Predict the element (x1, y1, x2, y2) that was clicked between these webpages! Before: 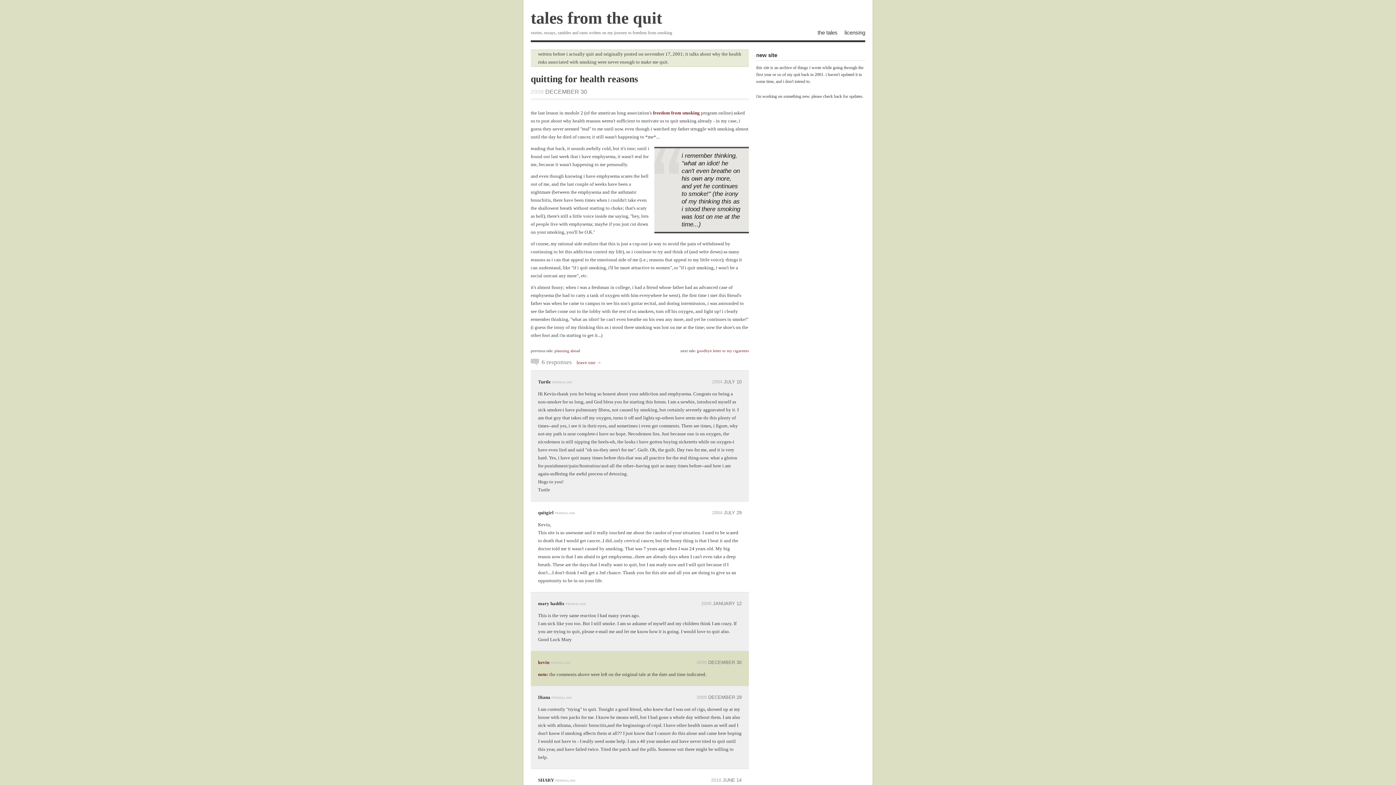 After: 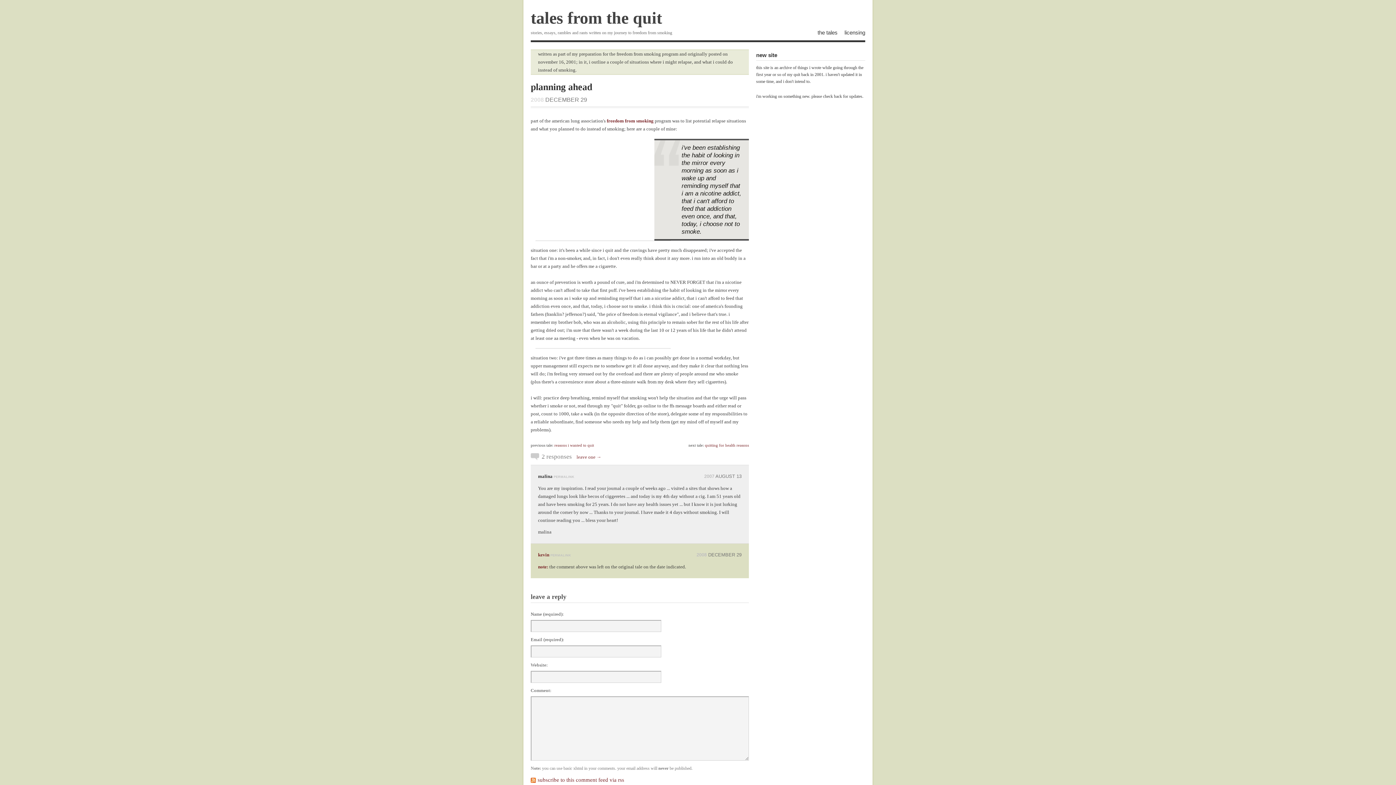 Action: bbox: (554, 348, 580, 353) label: planning ahead